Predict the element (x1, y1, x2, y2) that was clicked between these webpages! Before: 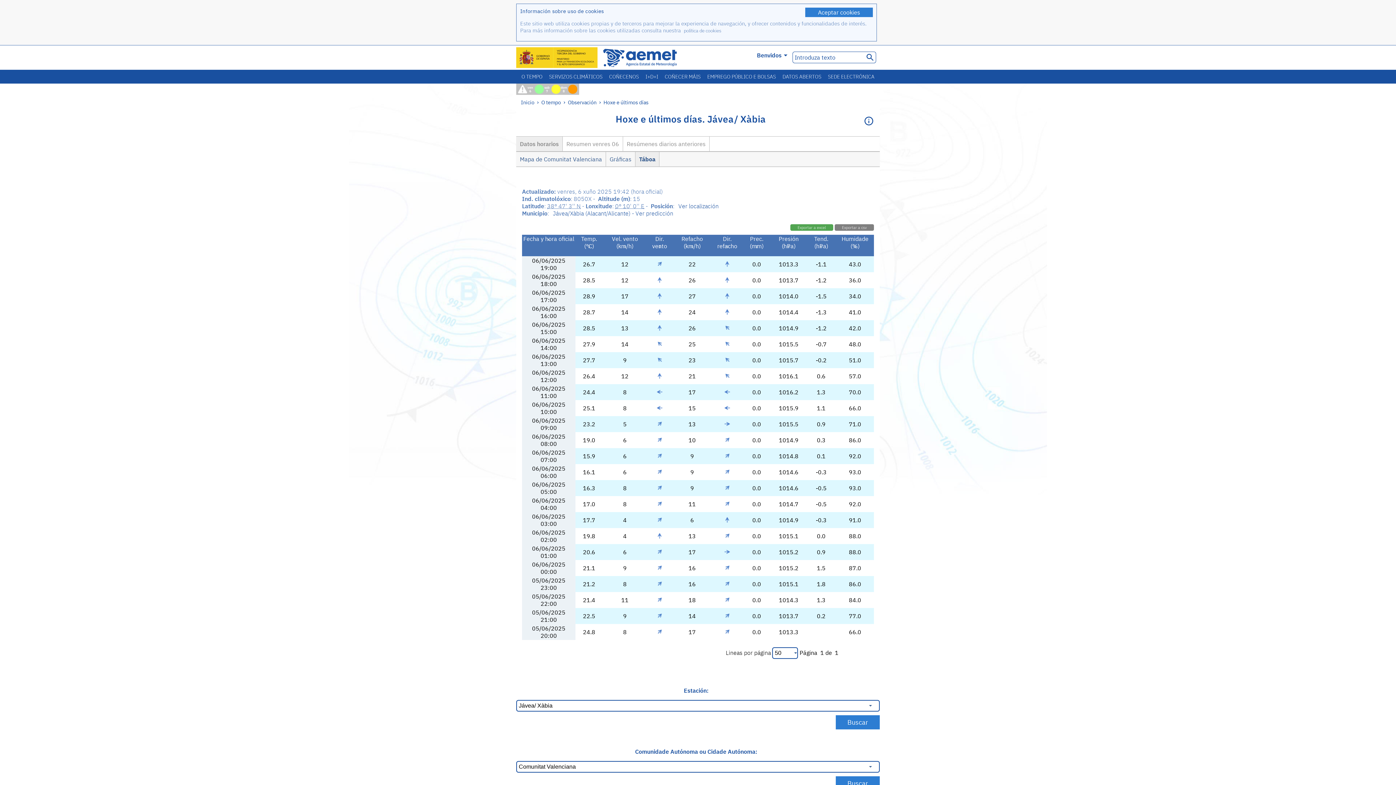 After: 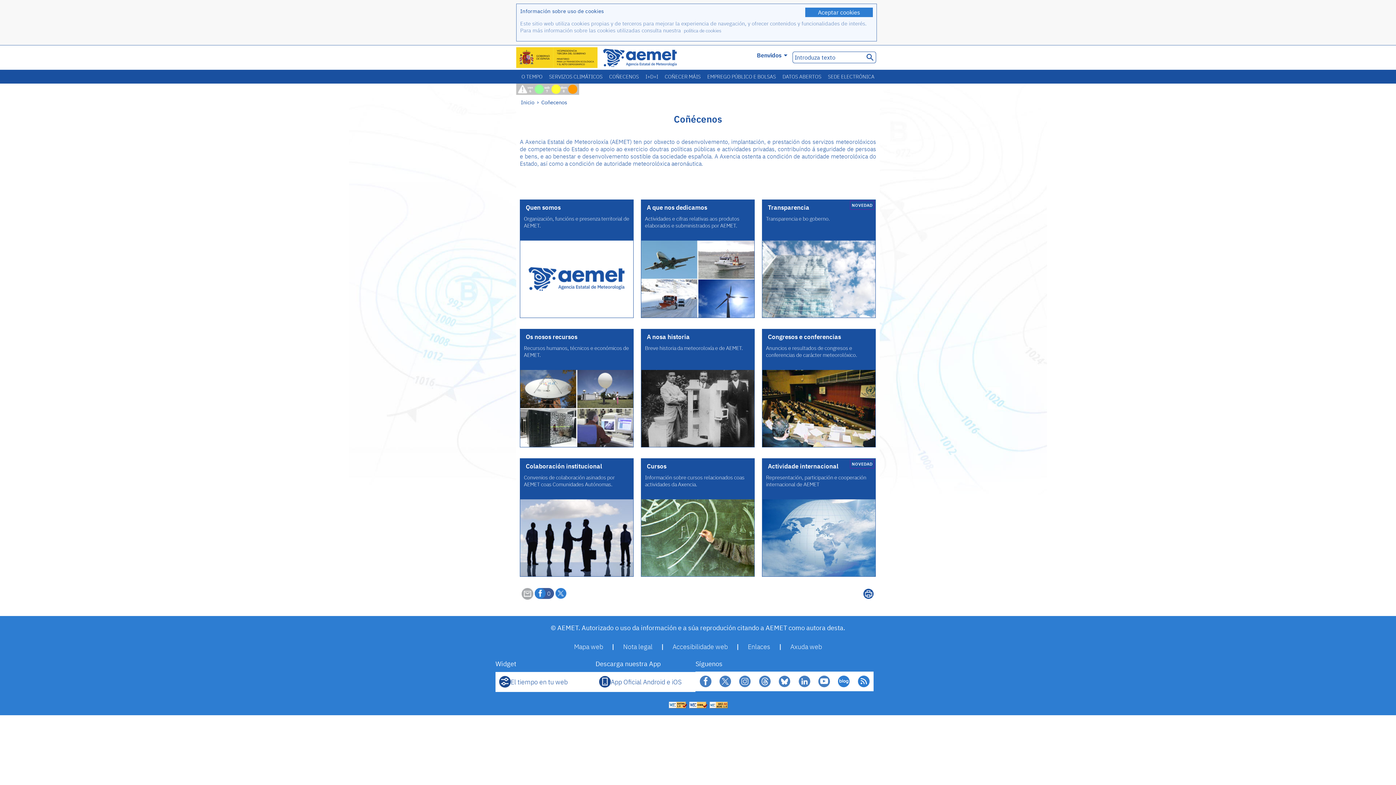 Action: label: COÑECENOS bbox: (606, 69, 642, 83)